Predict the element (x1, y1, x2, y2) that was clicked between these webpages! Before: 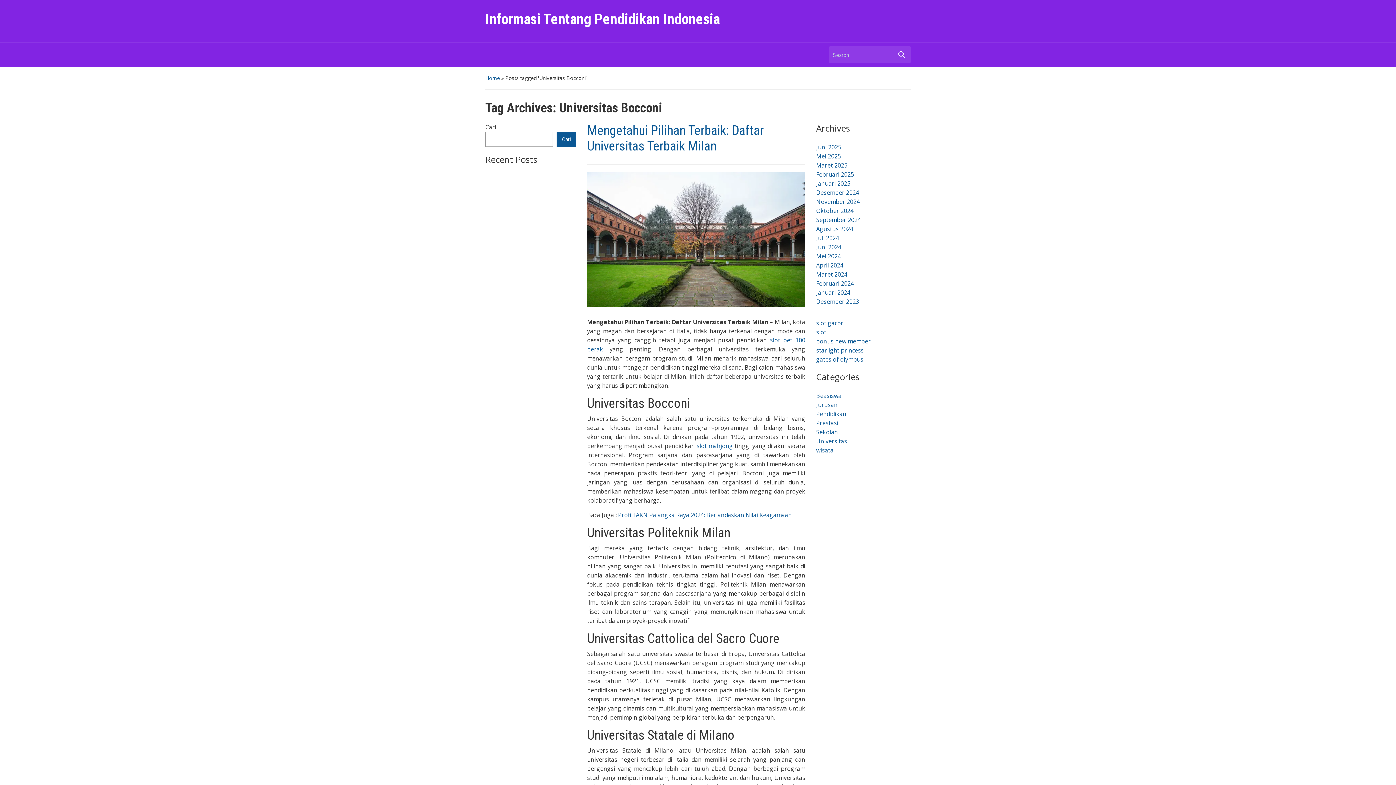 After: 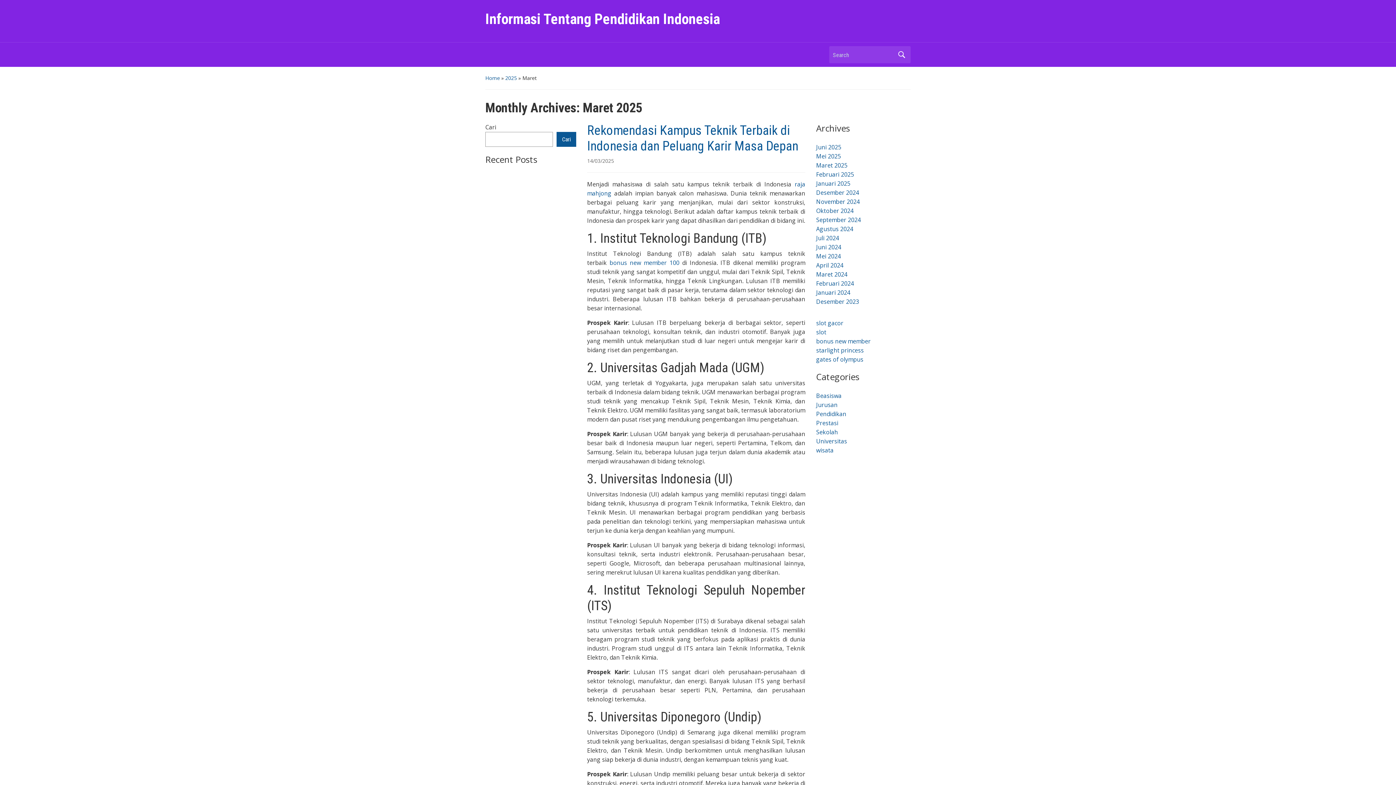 Action: bbox: (816, 161, 847, 169) label: Maret 2025